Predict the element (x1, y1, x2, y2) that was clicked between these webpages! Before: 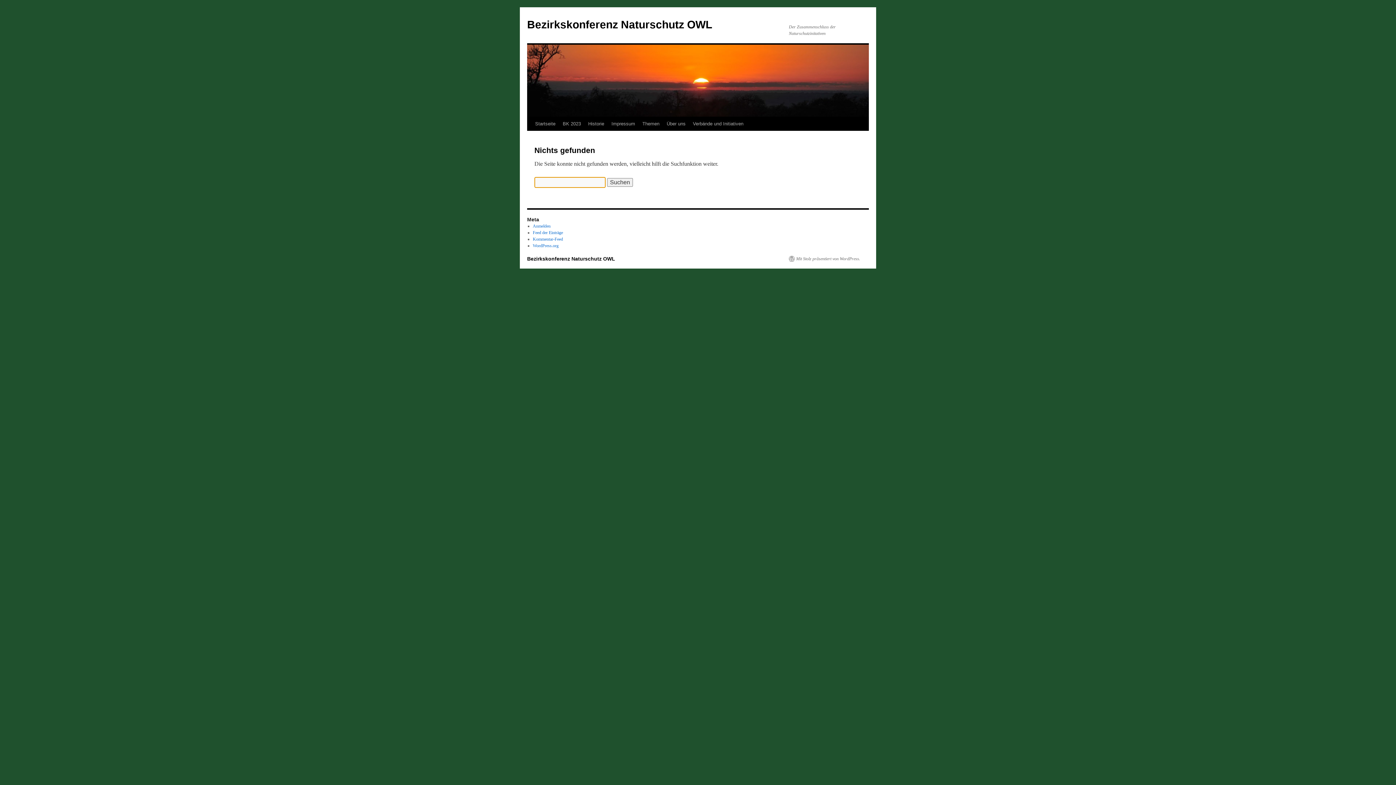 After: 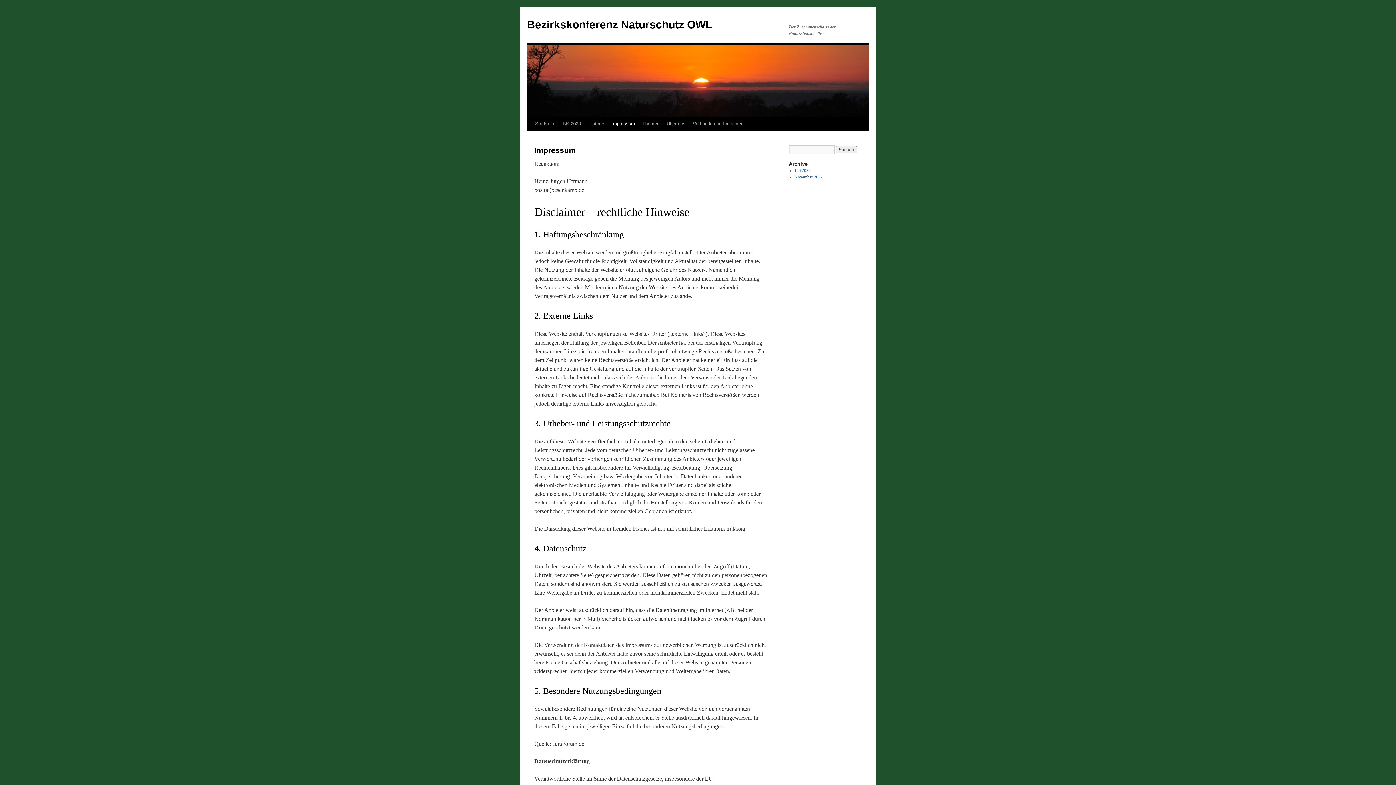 Action: label: Impressum bbox: (608, 117, 638, 130)